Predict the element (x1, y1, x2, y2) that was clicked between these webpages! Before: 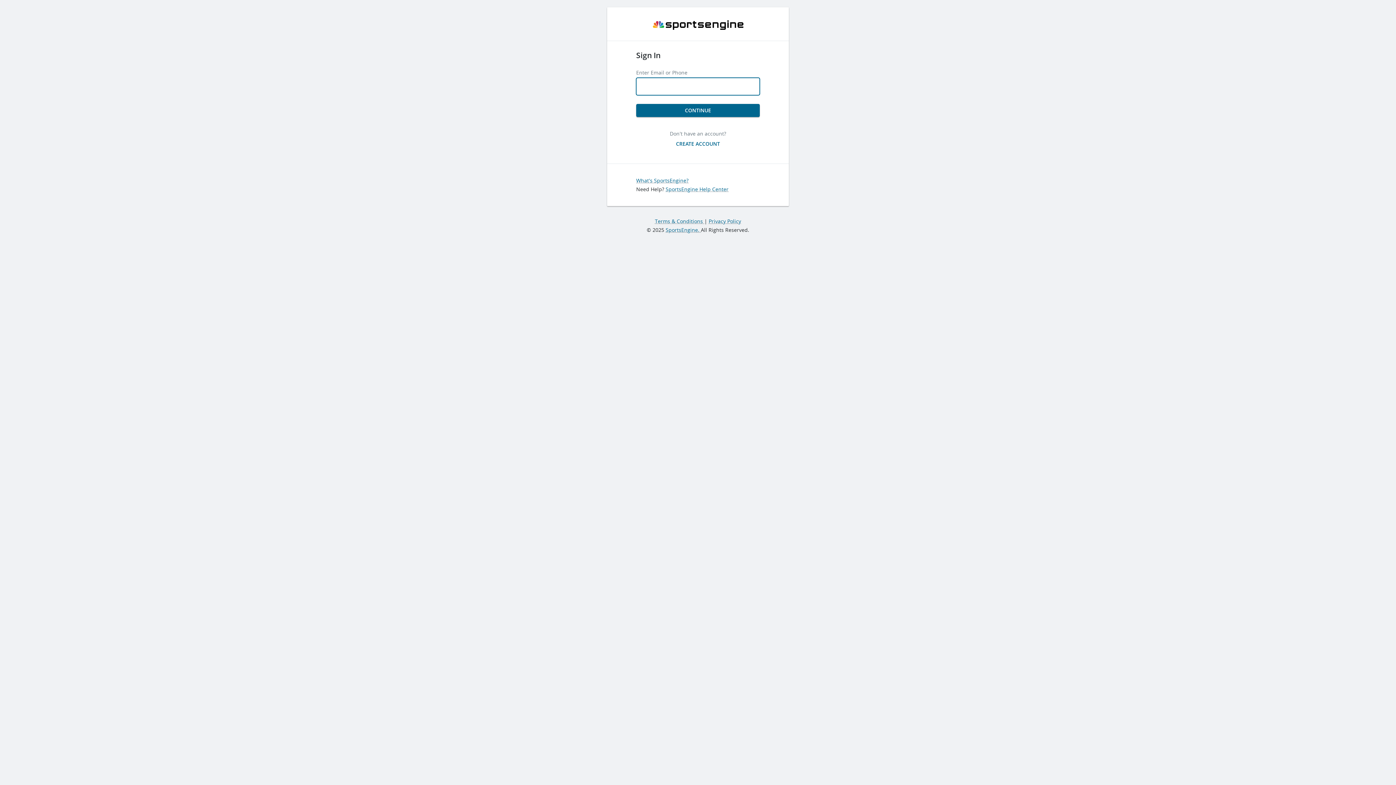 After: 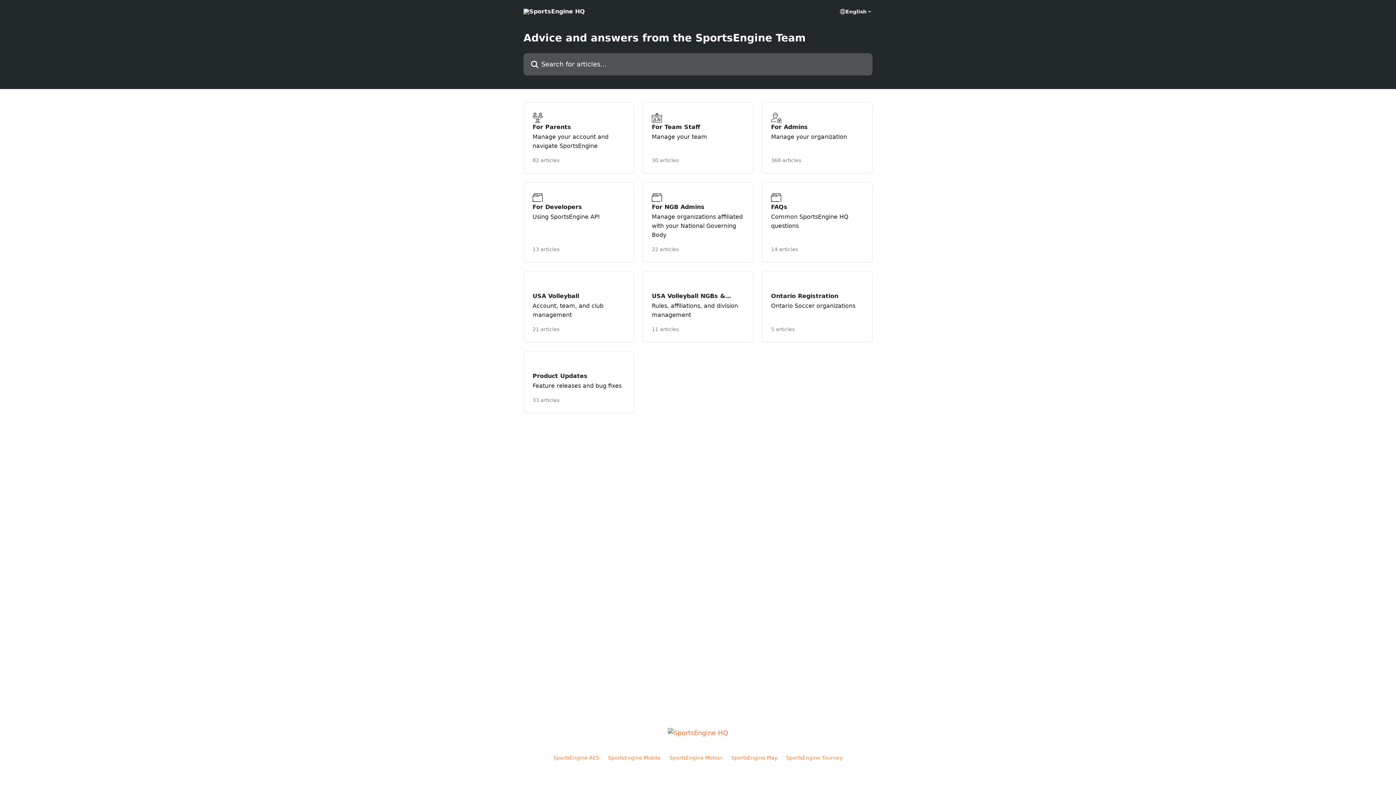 Action: label: SportsEngine Help Center bbox: (665, 185, 728, 192)